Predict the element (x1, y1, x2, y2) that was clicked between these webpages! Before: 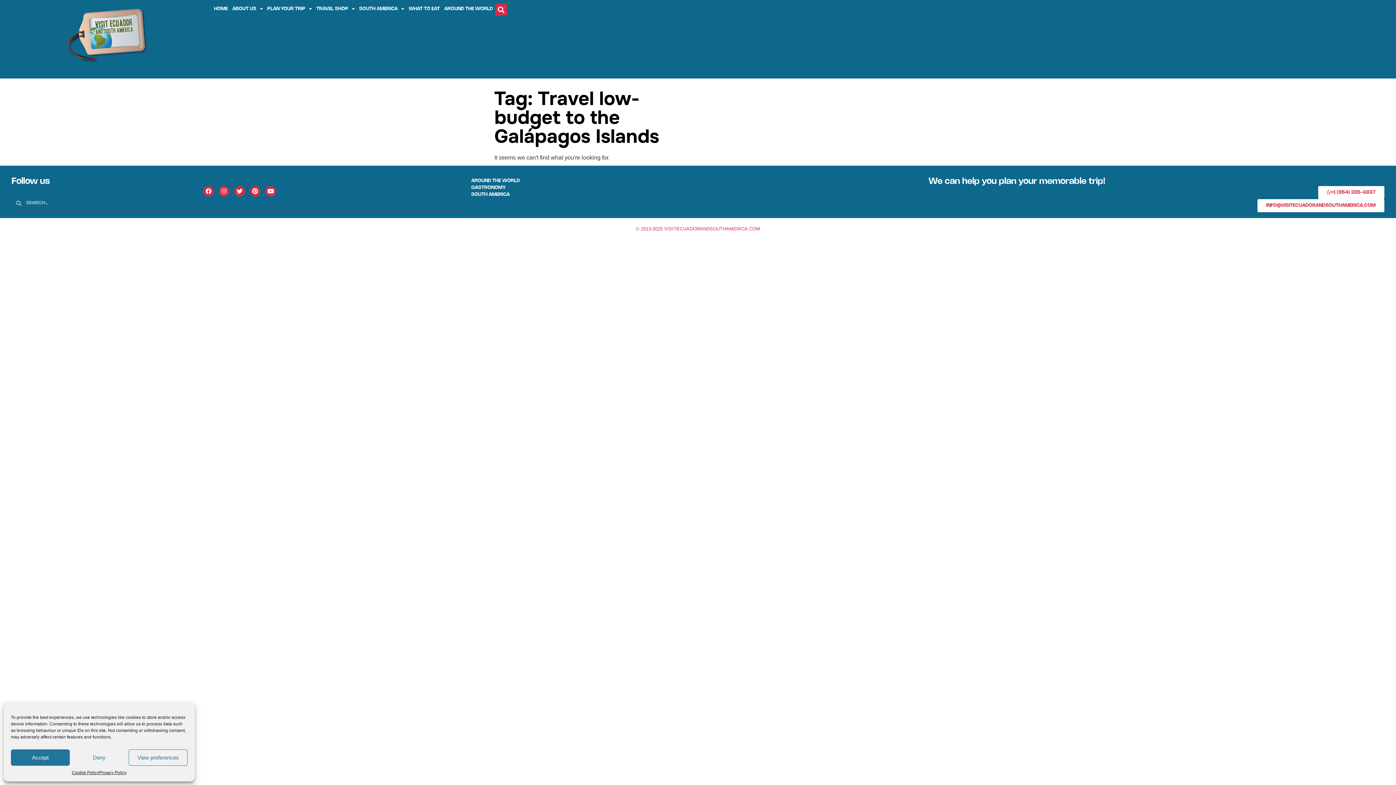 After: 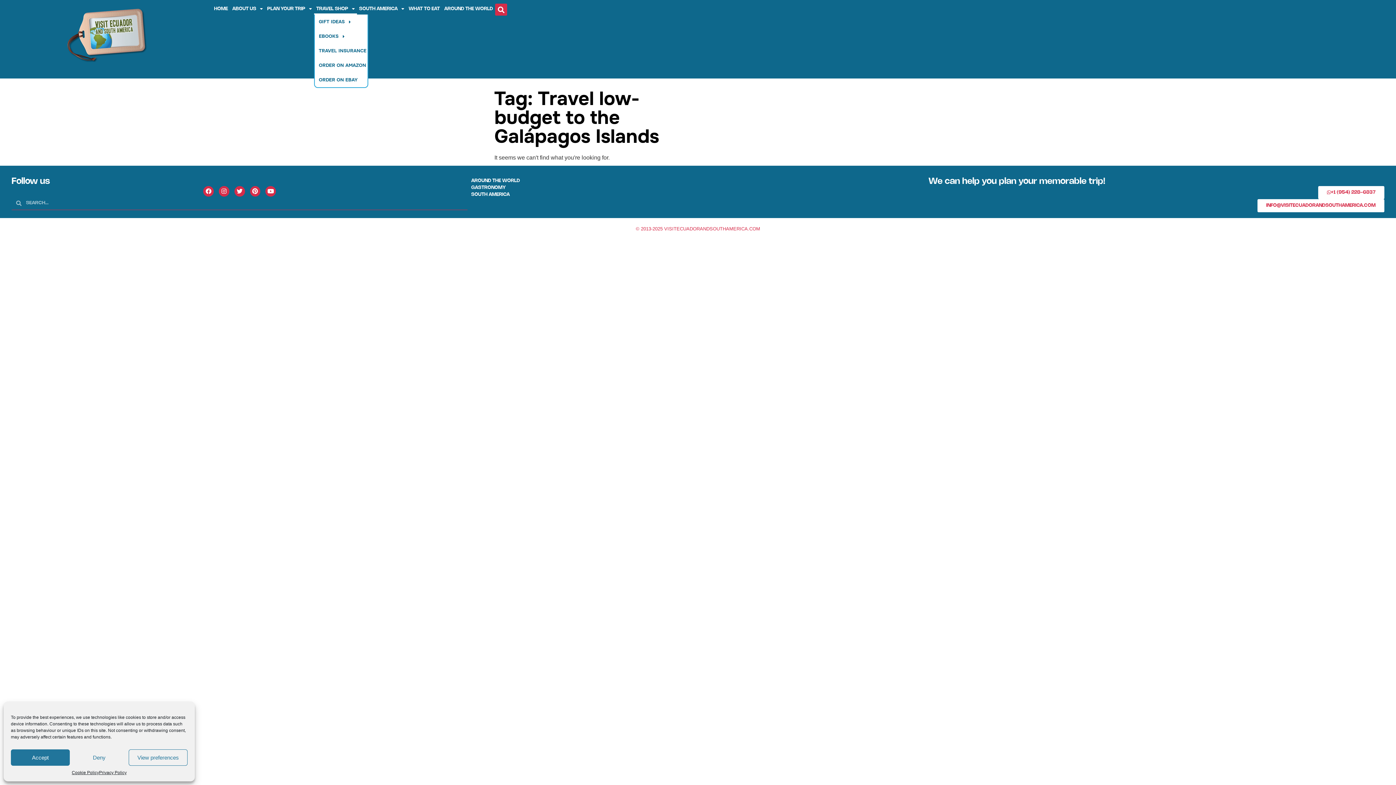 Action: label: TRAVEL SHOP bbox: (314, 3, 357, 14)